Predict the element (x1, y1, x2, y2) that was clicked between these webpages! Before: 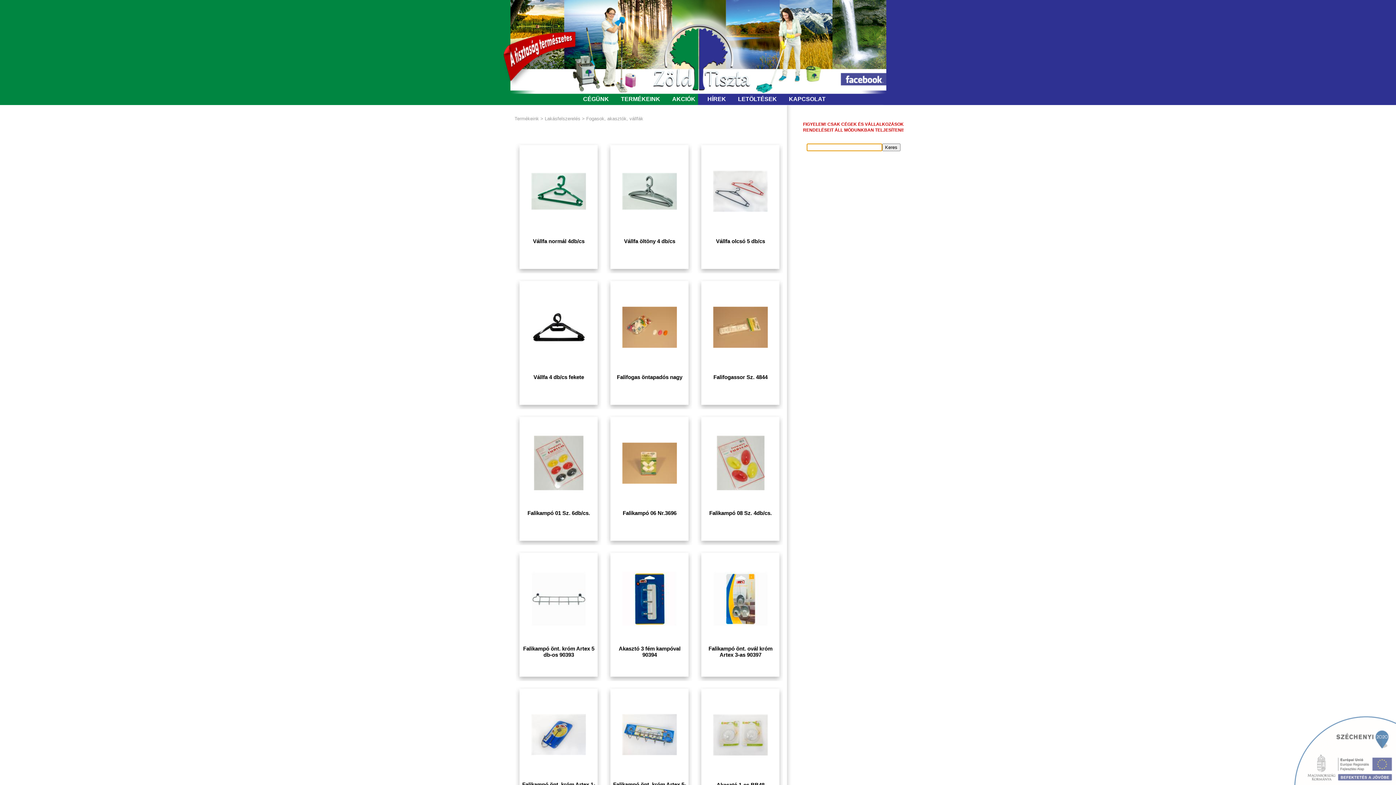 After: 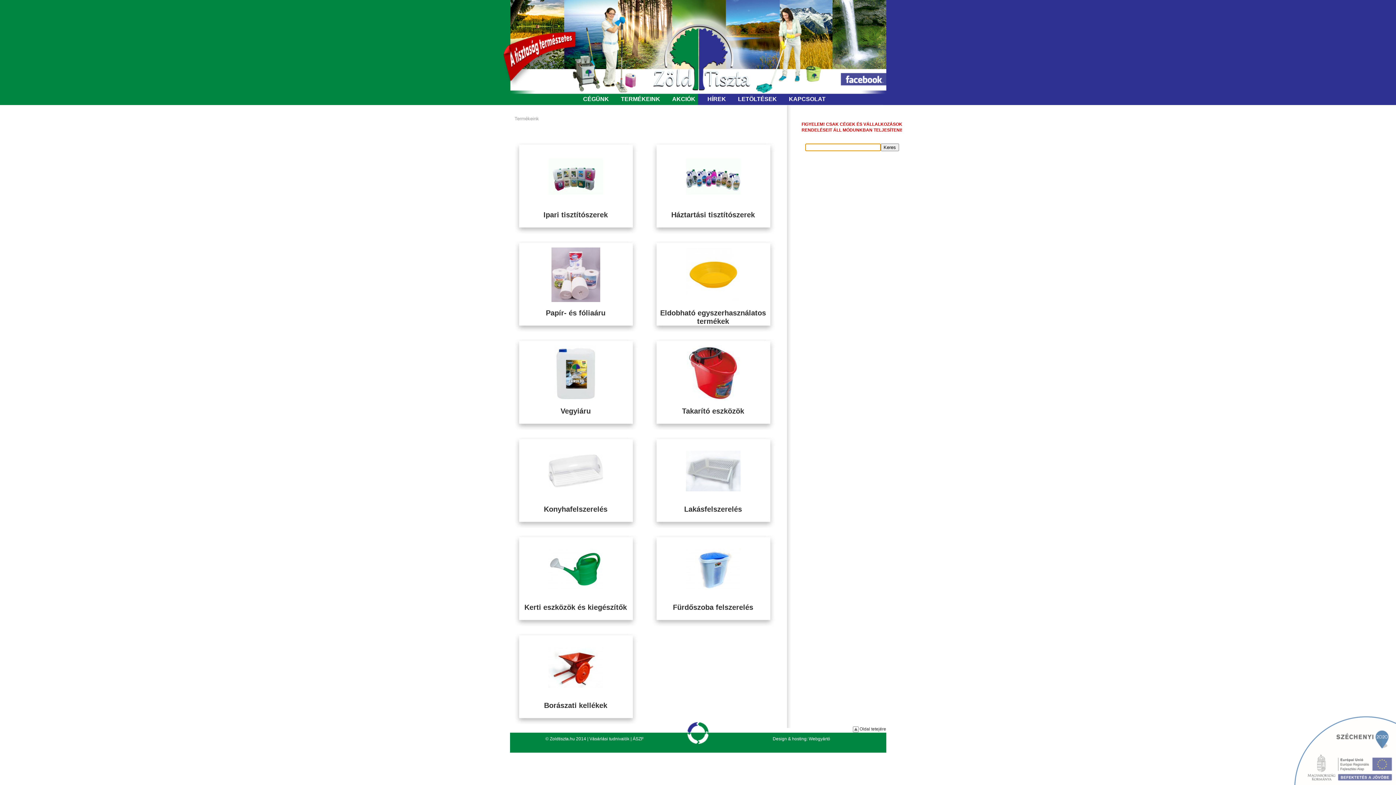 Action: bbox: (652, 21, 750, 90)